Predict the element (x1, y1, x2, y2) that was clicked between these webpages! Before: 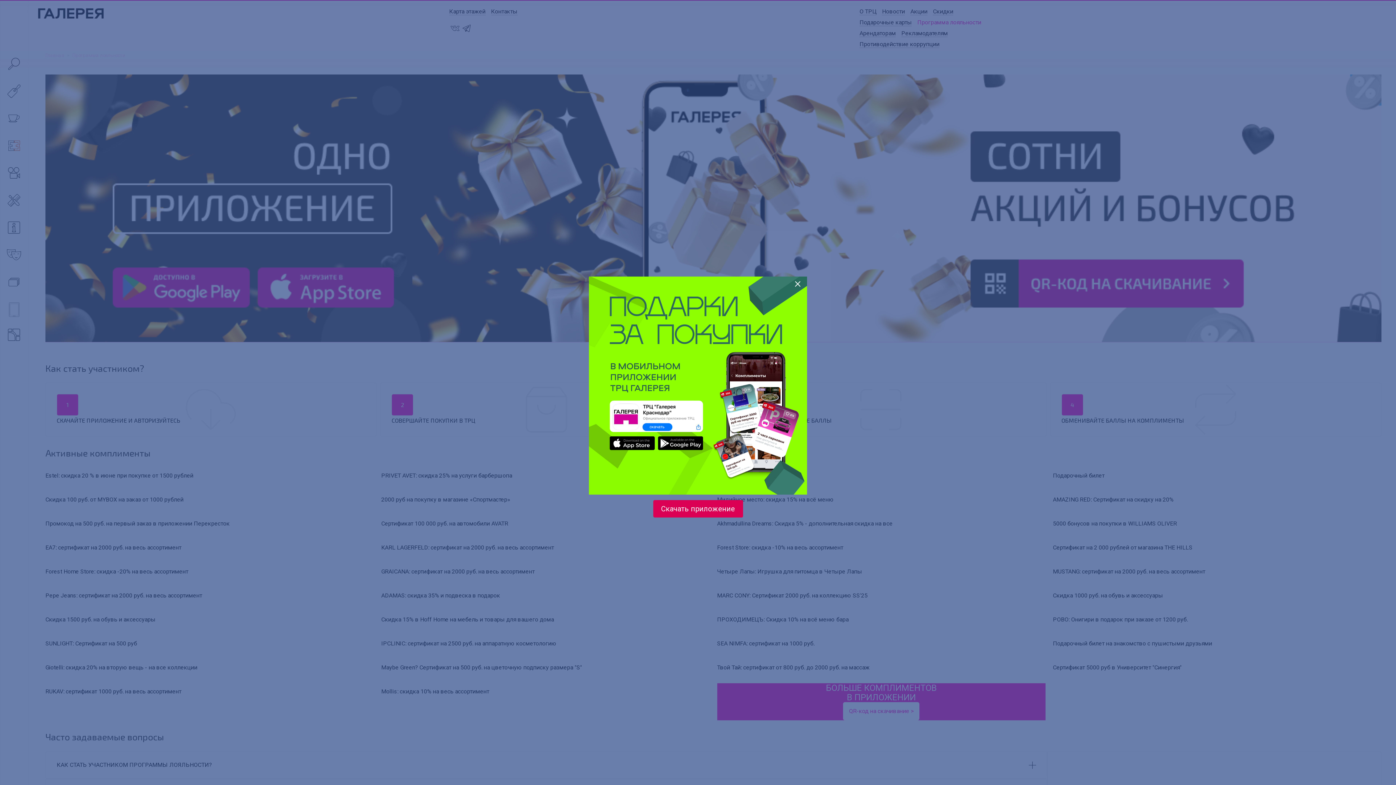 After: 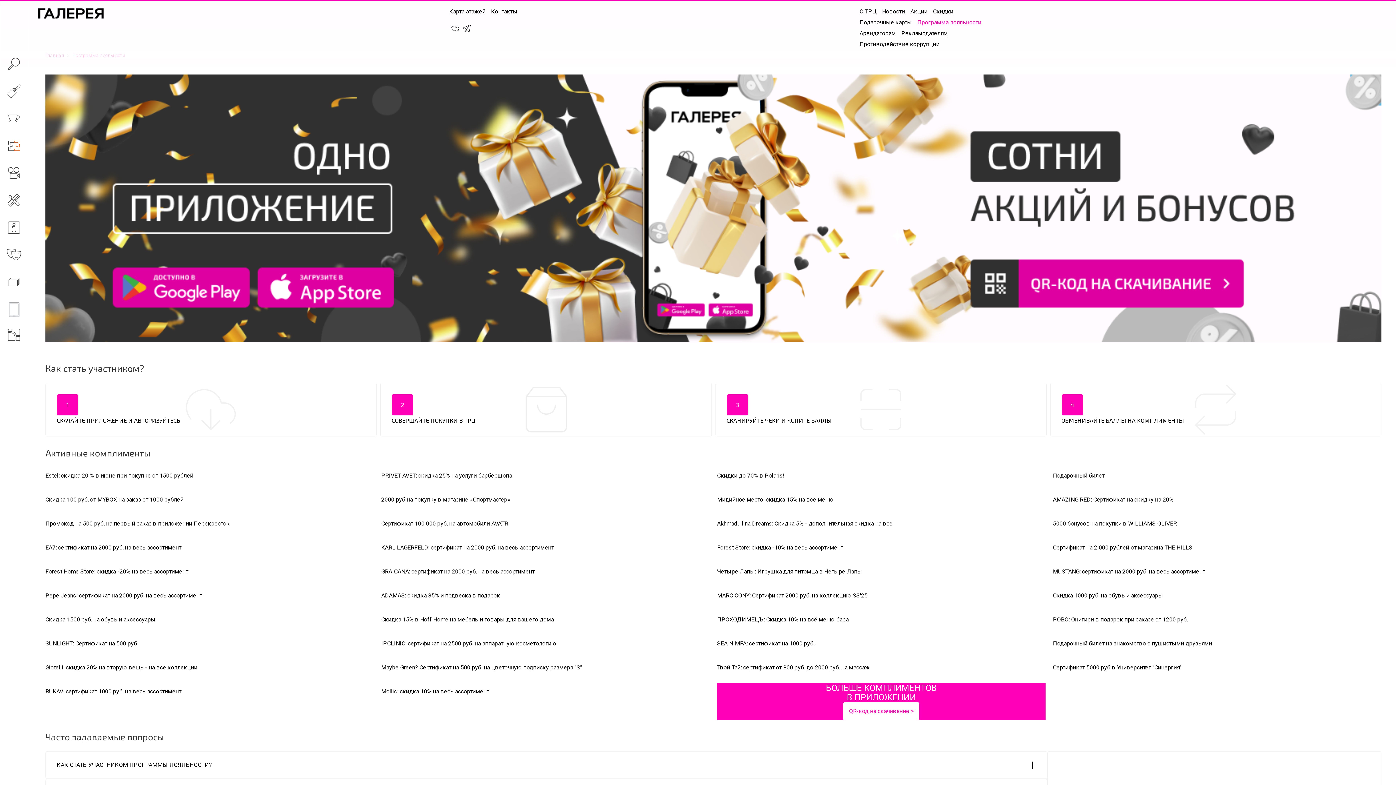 Action: bbox: (653, 500, 743, 517) label: Скачать приложение